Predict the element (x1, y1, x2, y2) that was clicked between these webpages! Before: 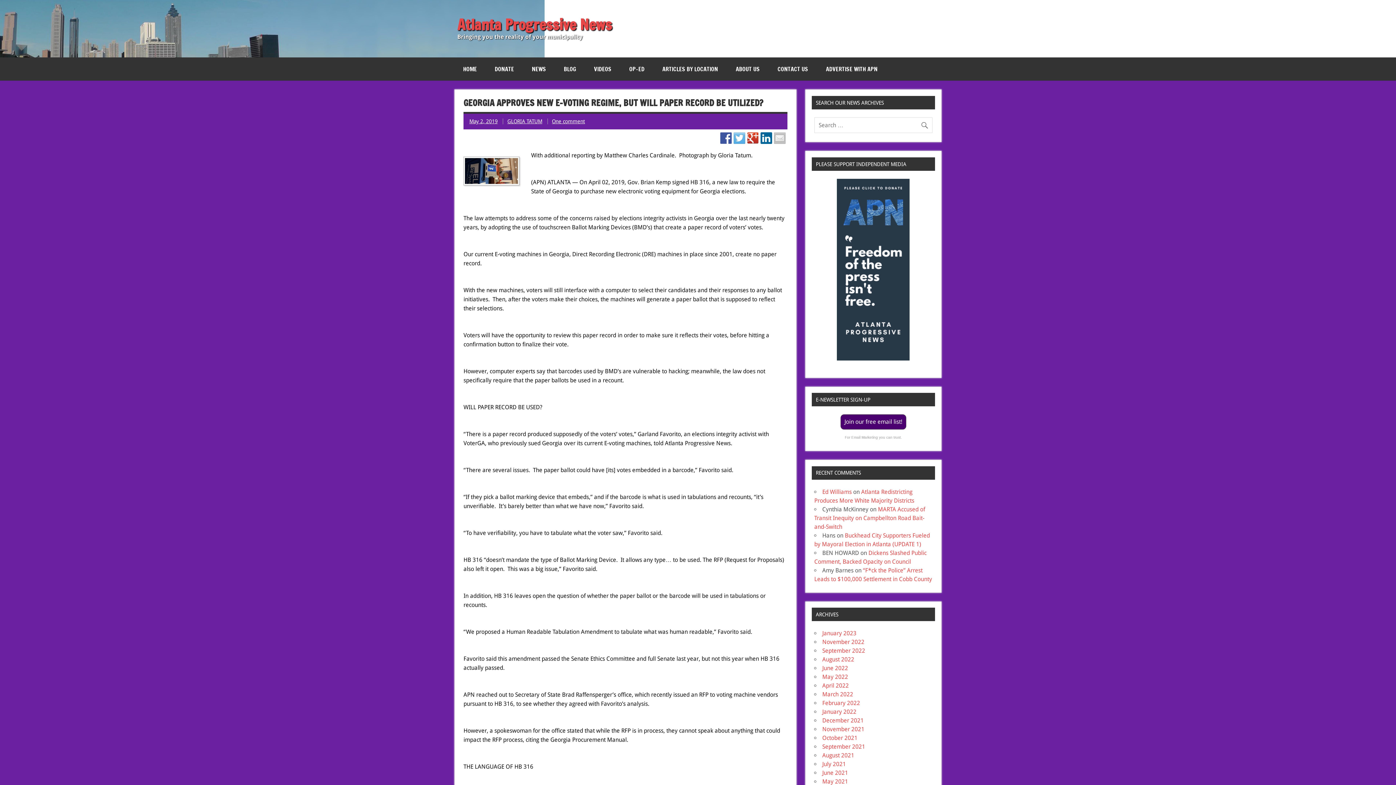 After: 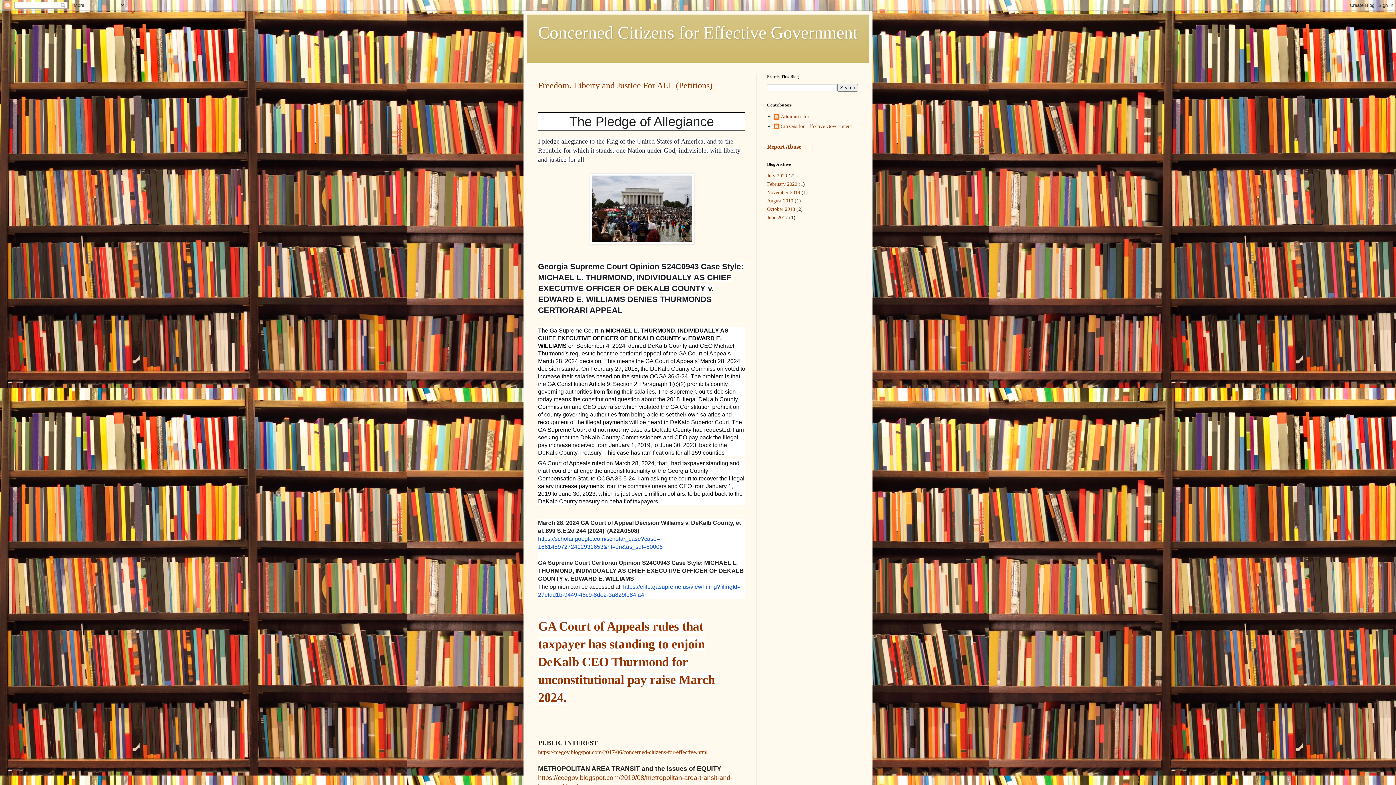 Action: label: Ed Williams bbox: (822, 488, 851, 495)